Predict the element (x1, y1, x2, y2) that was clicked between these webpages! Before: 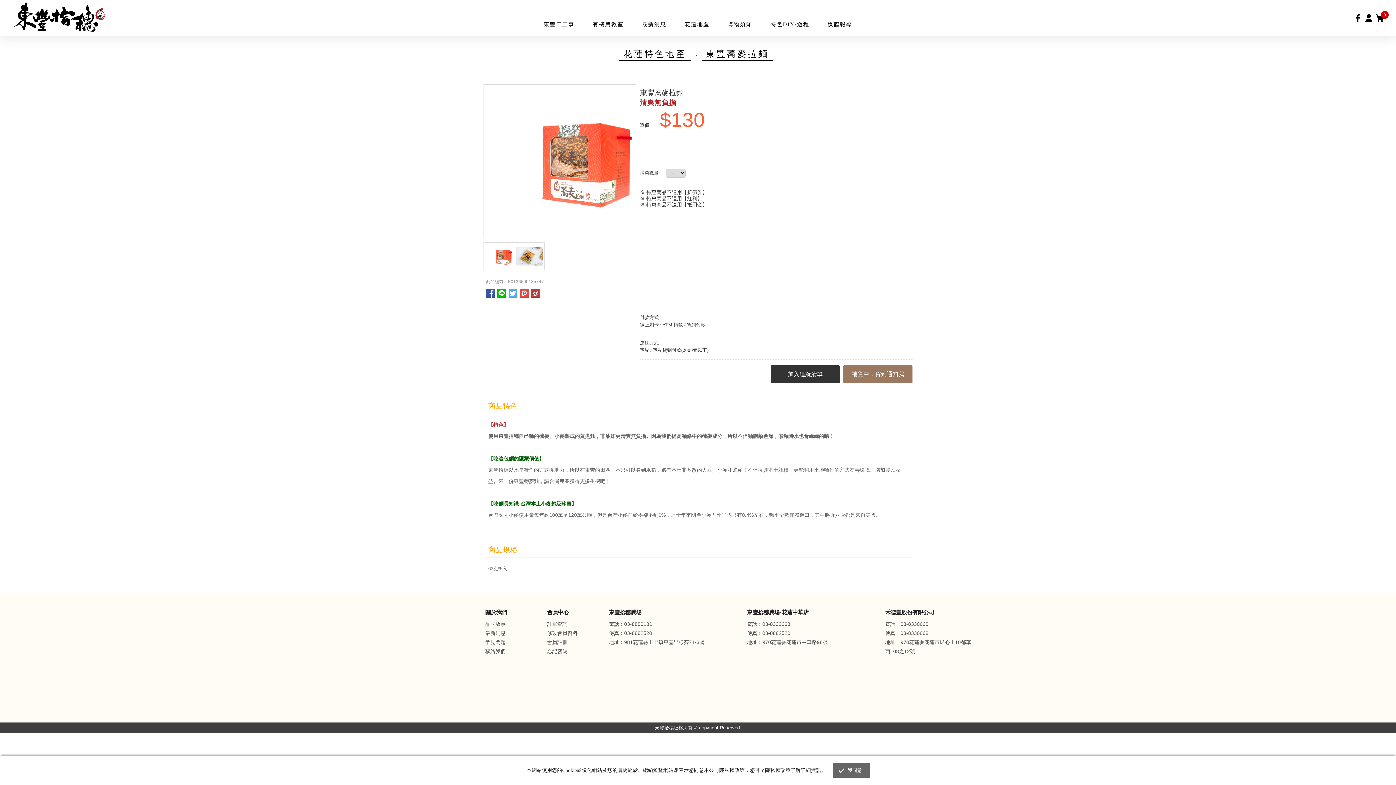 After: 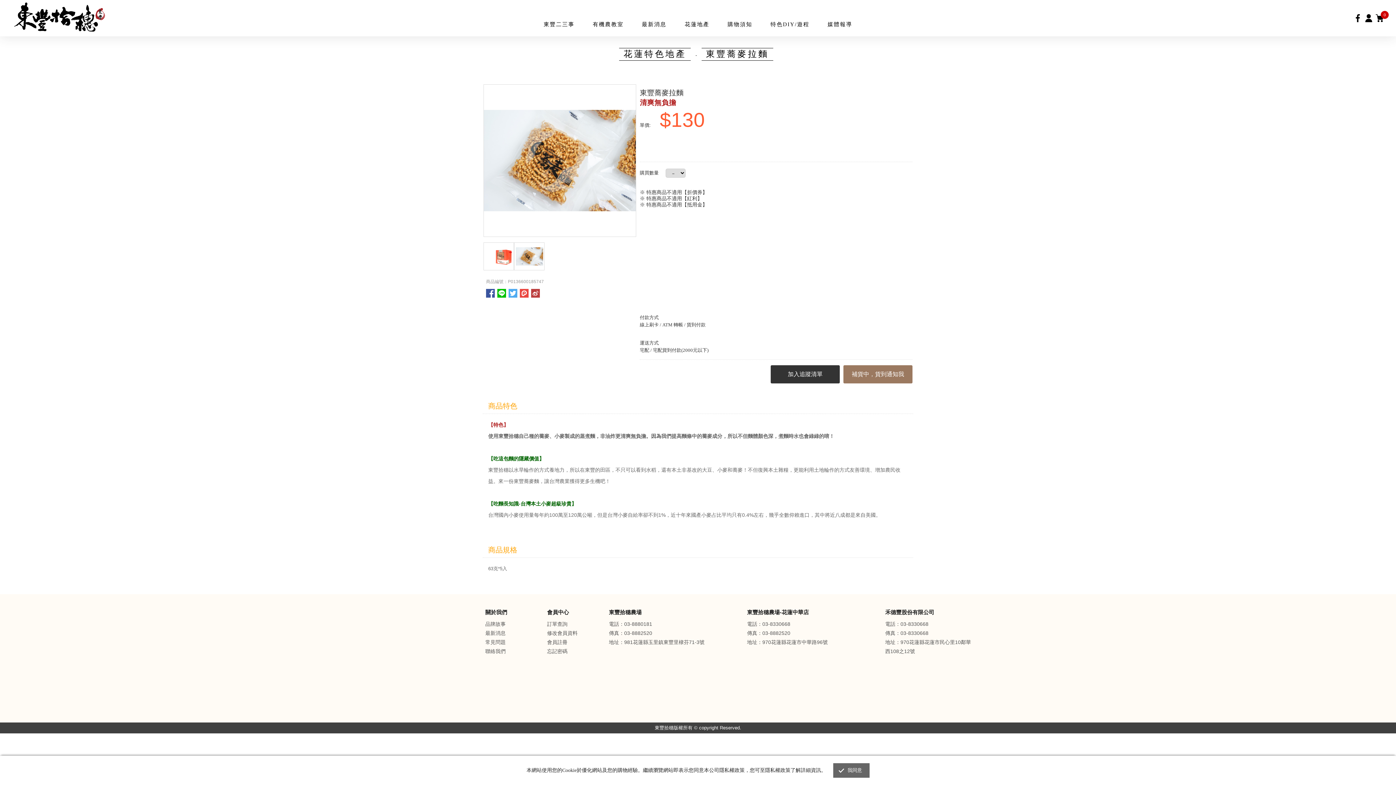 Action: bbox: (514, 242, 544, 270)